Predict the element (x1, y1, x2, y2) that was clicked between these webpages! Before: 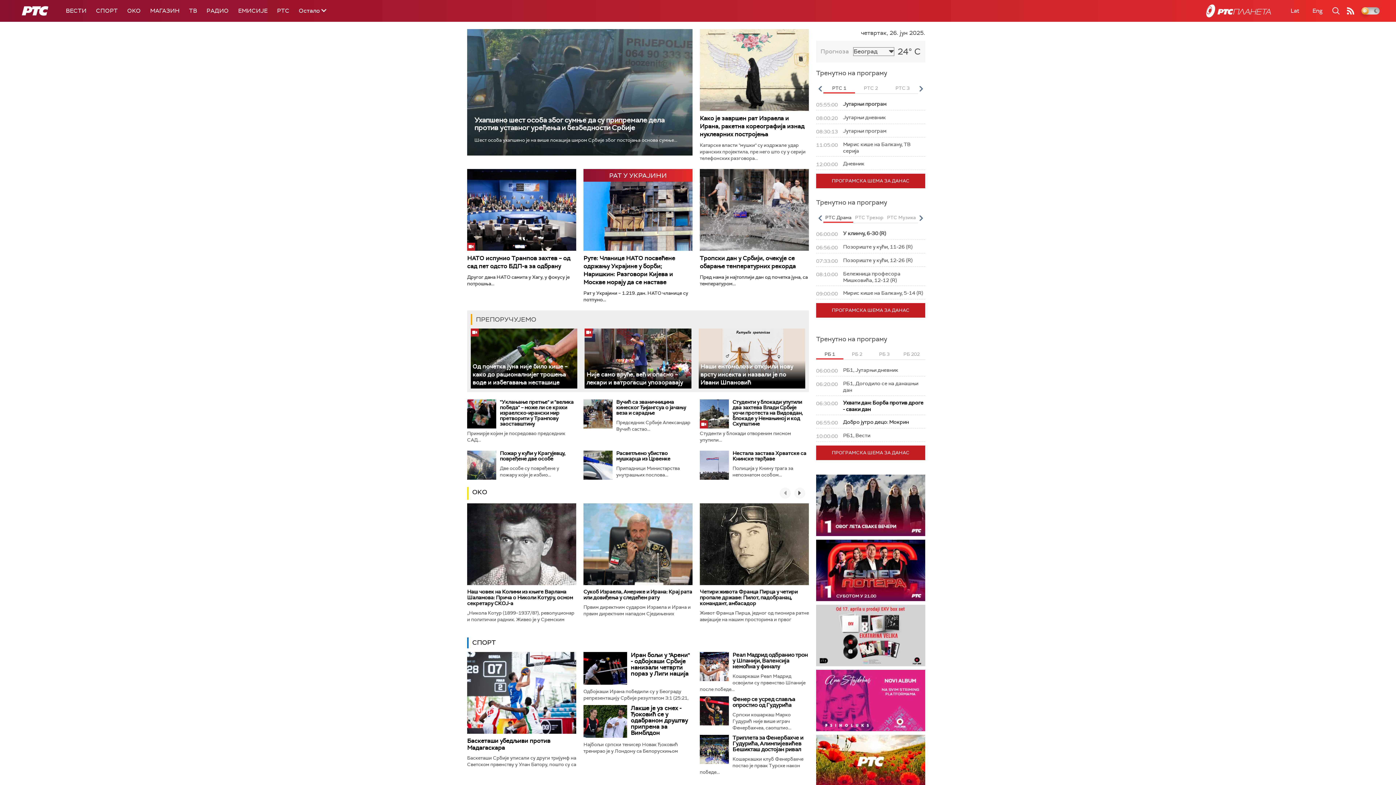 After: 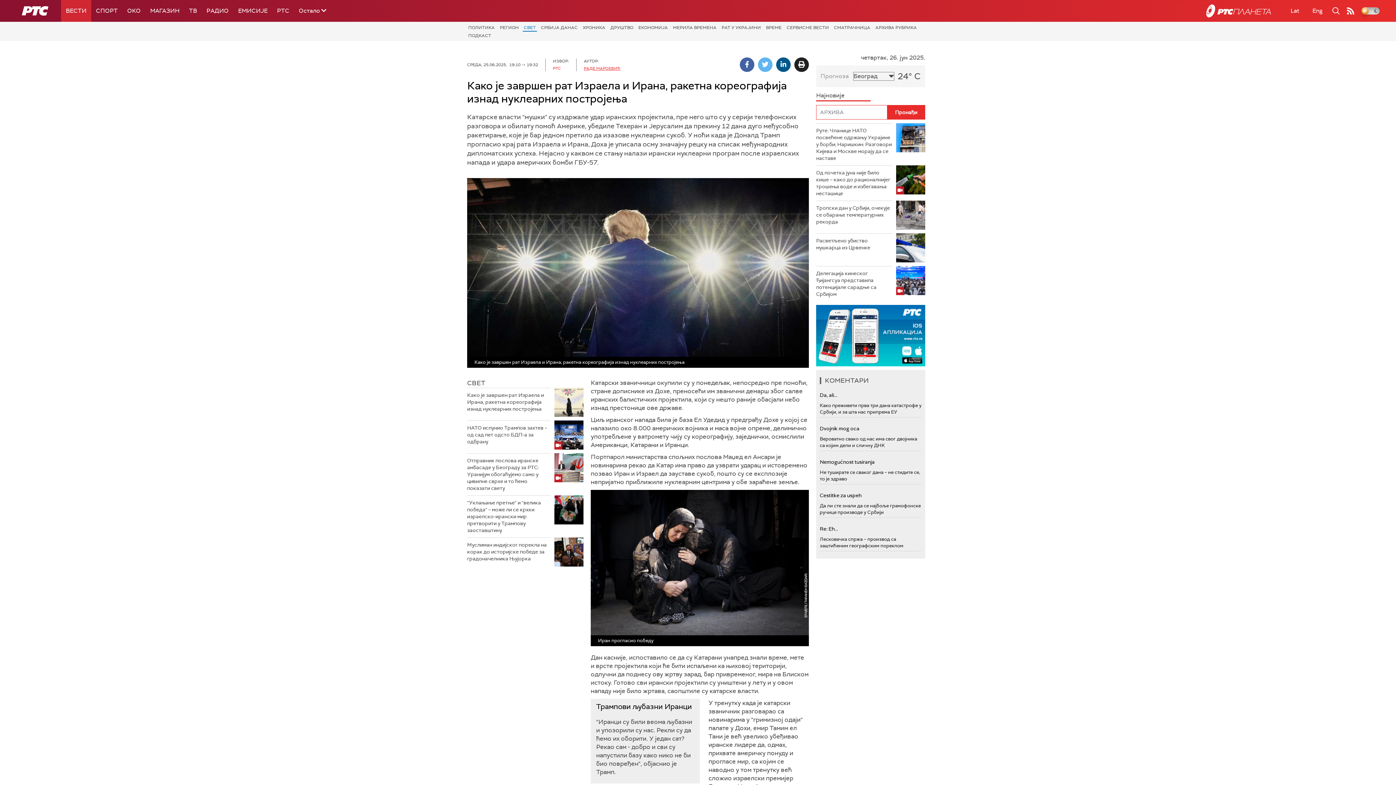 Action: label: Како је завршен рат Израела и Ирана, ракетна кореографија изнад нуклеарних постројења bbox: (700, 114, 804, 138)